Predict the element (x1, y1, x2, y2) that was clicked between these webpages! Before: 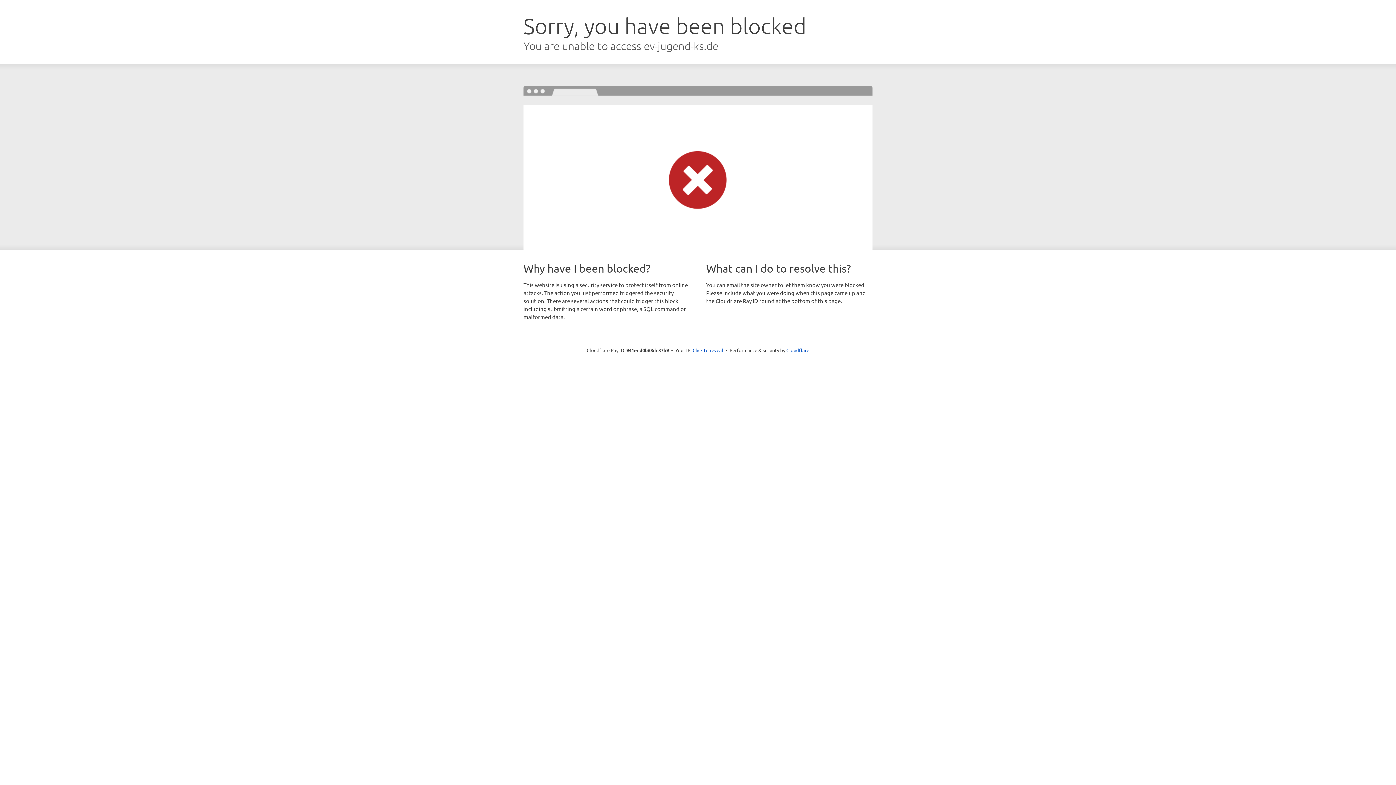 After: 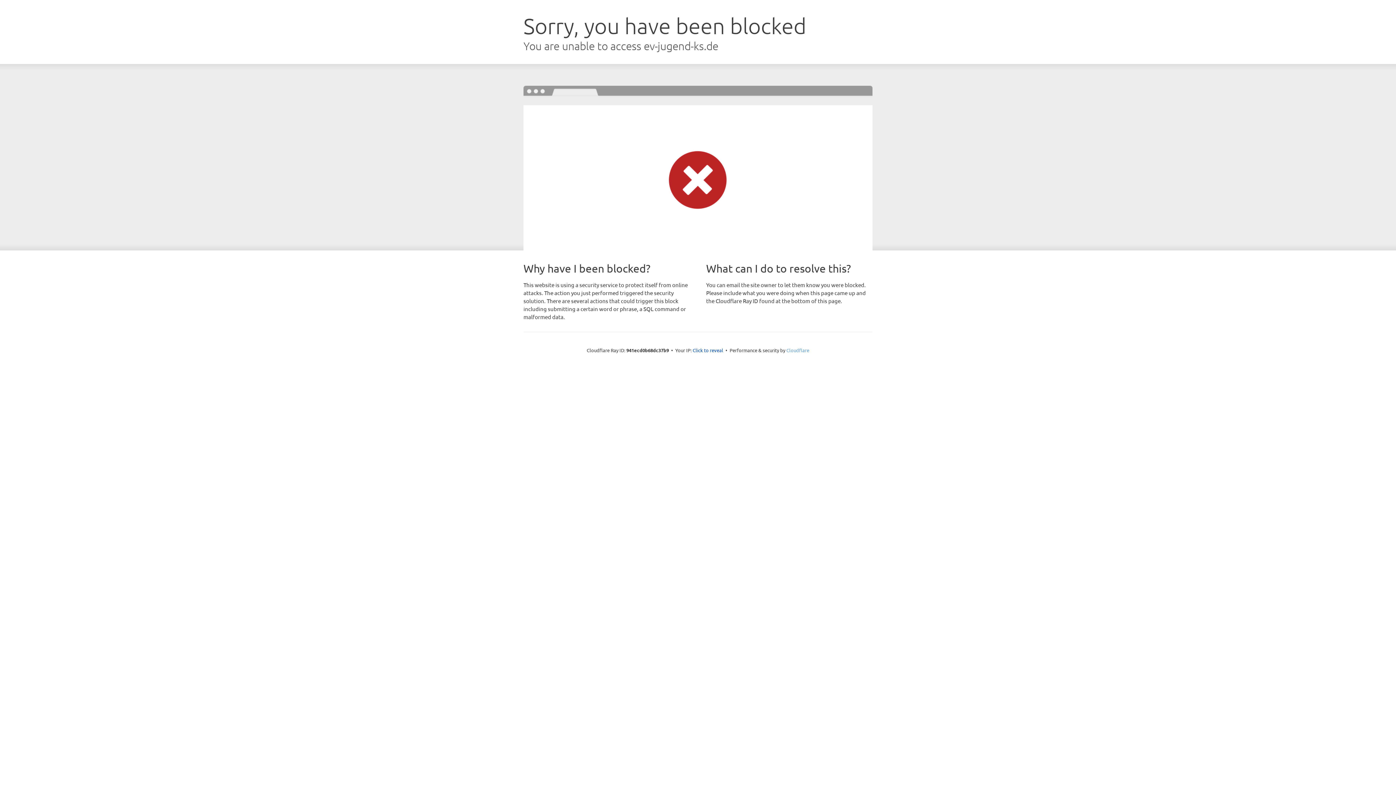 Action: bbox: (786, 347, 809, 353) label: Cloudflare